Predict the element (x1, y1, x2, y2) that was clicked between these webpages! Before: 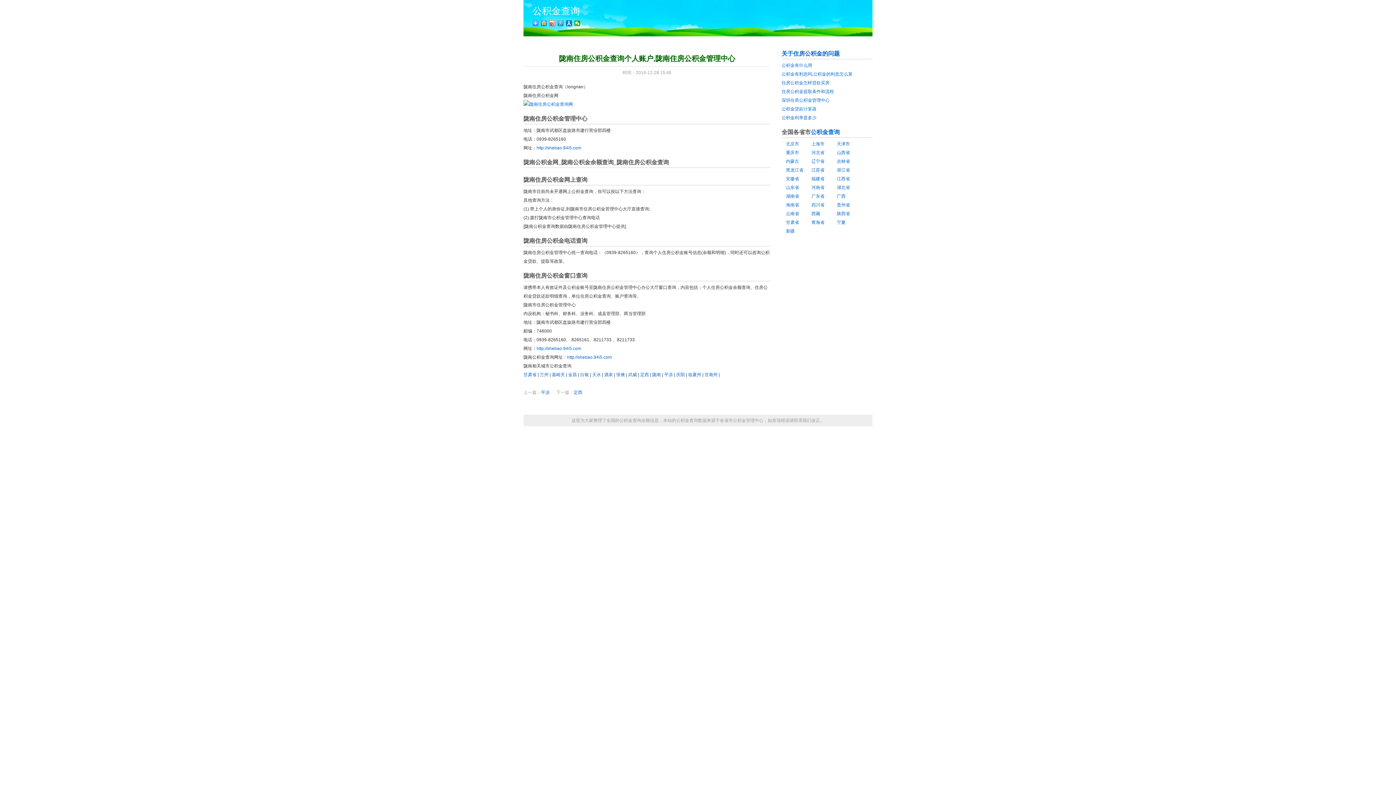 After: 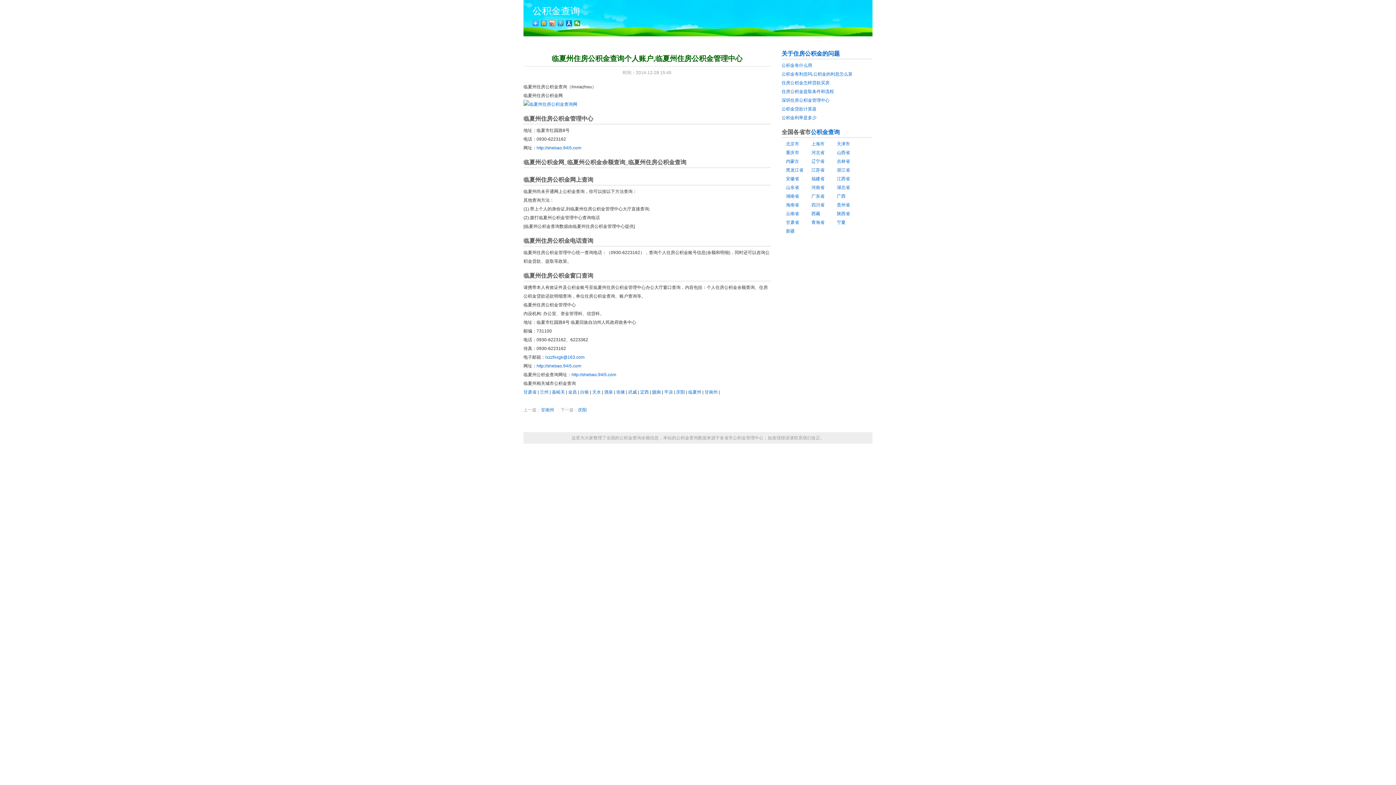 Action: label: 临夏州 bbox: (688, 372, 701, 377)